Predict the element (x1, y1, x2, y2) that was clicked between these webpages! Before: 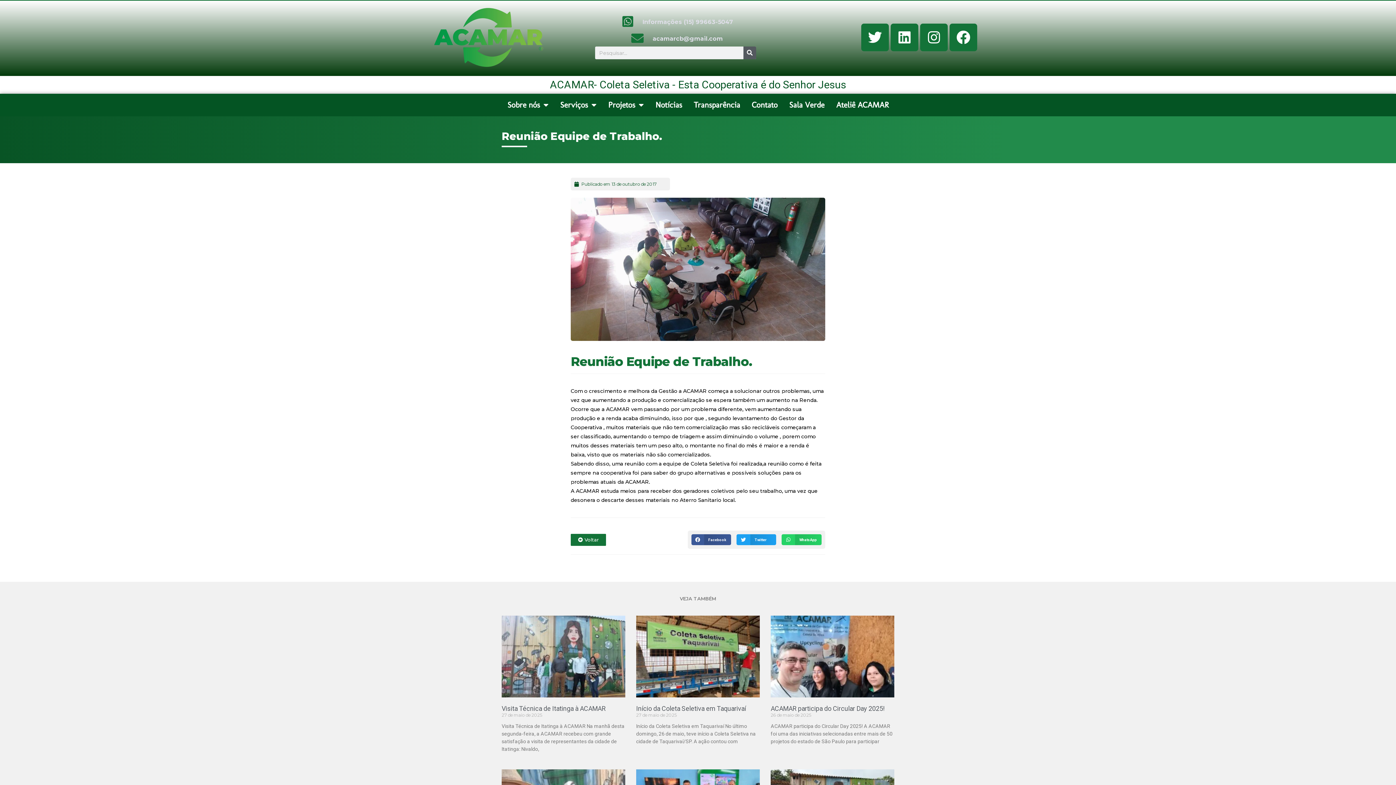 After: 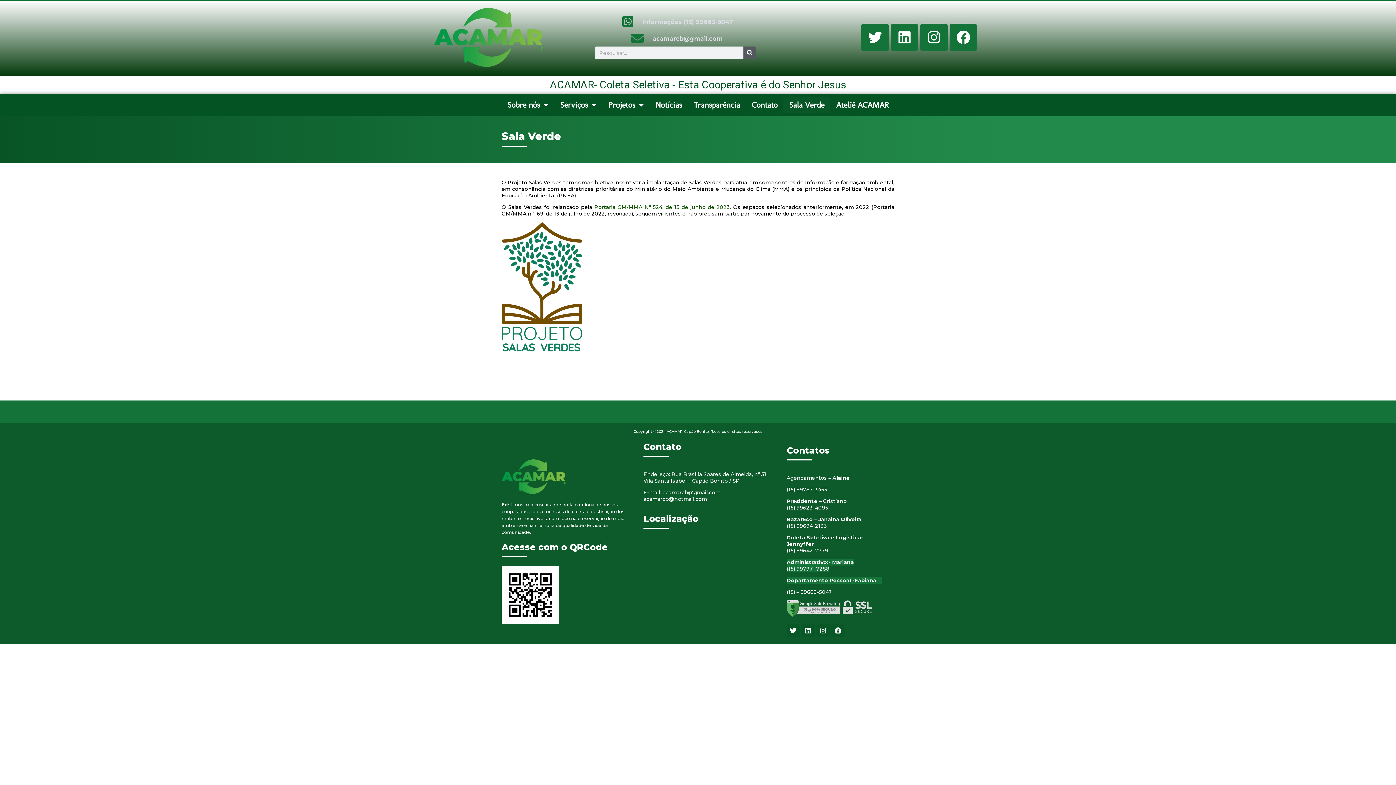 Action: label: Sala Verde bbox: (783, 97, 830, 112)